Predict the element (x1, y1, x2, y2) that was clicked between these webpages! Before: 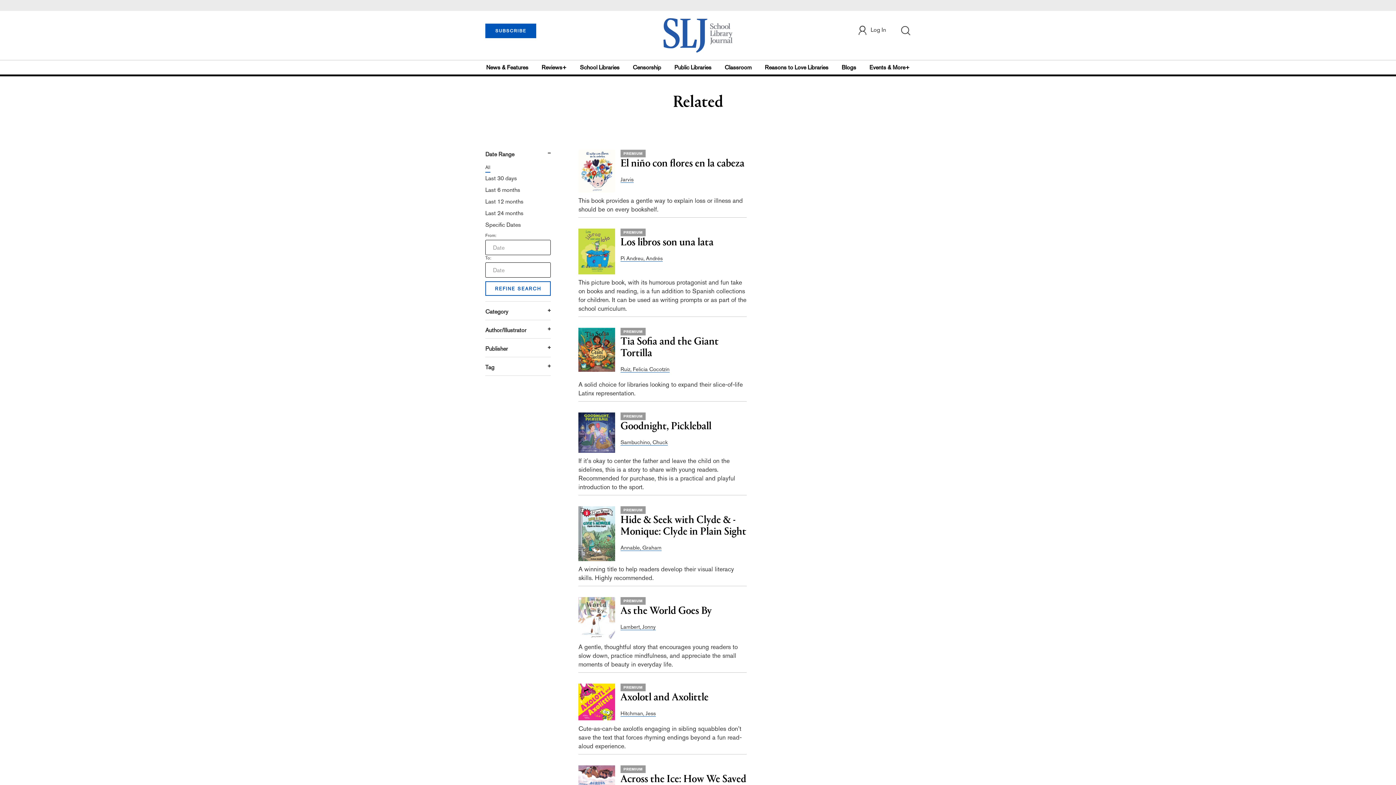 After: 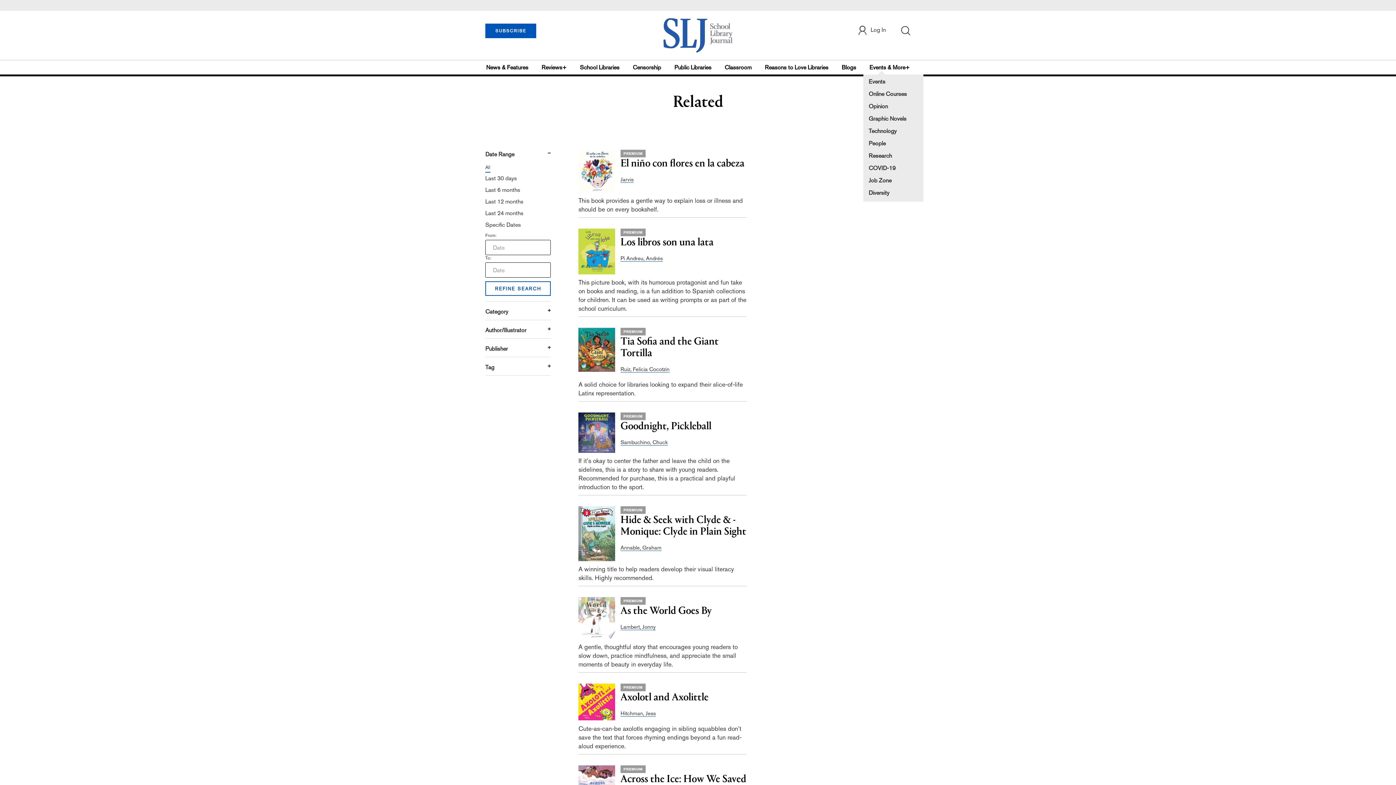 Action: label: Events & More+ bbox: (867, 60, 910, 74)